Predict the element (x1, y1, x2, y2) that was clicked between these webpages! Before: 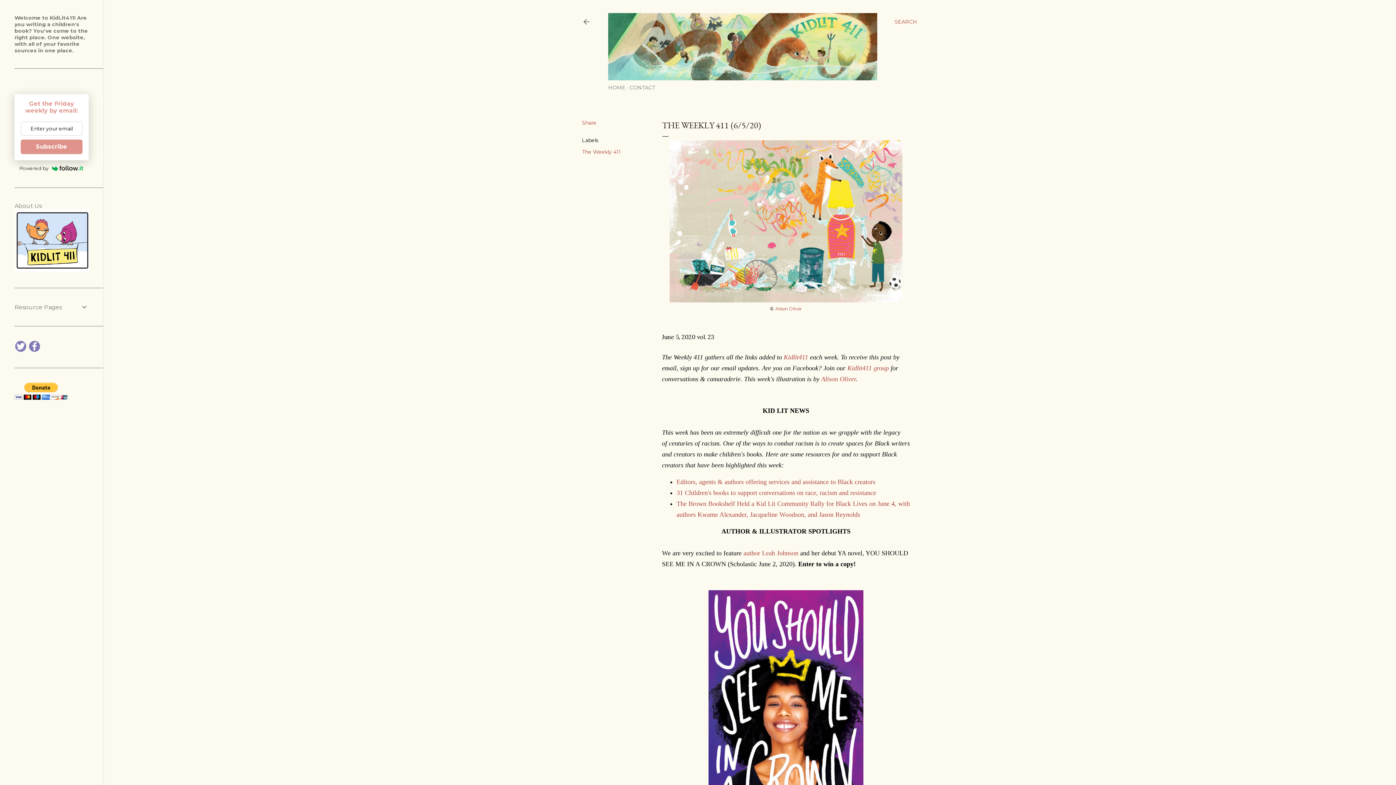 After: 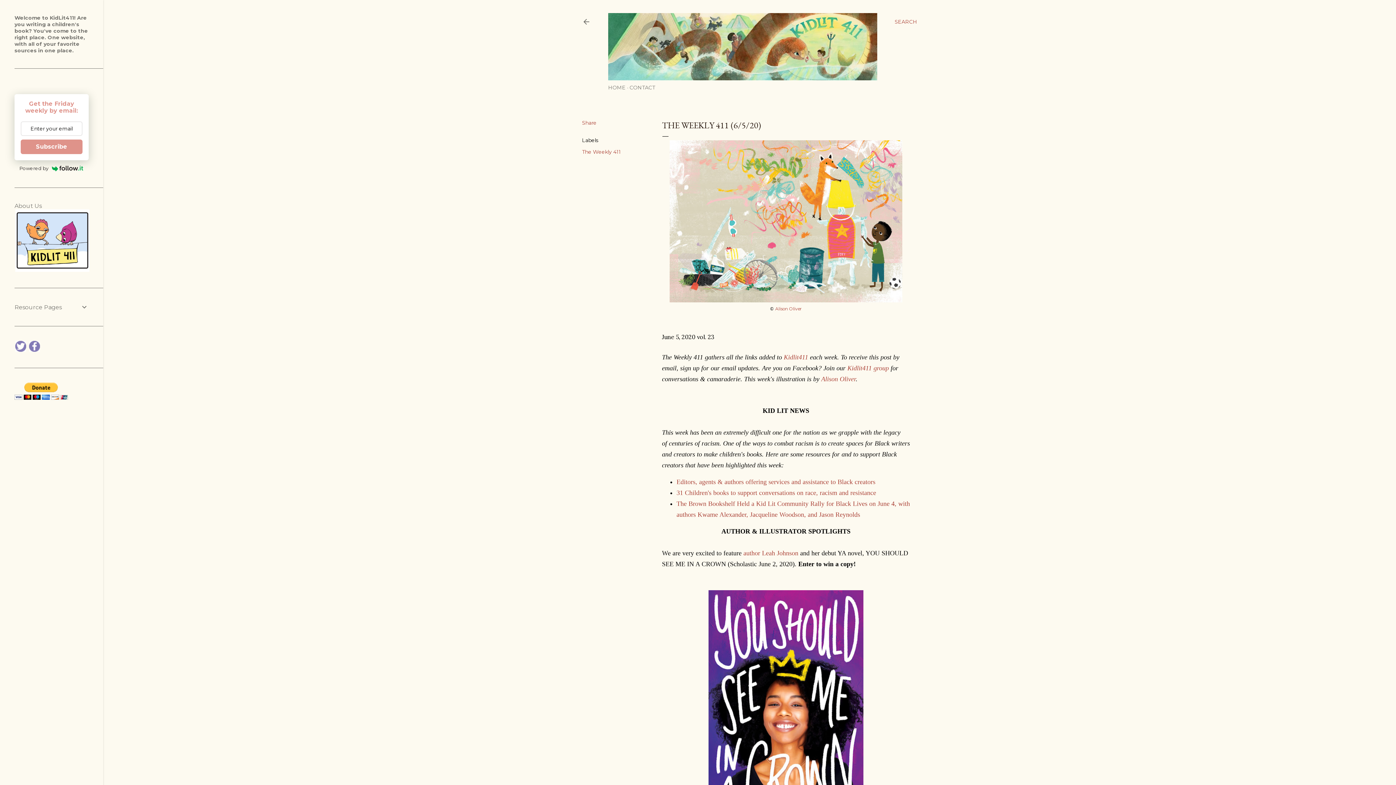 Action: bbox: (28, 346, 40, 353)